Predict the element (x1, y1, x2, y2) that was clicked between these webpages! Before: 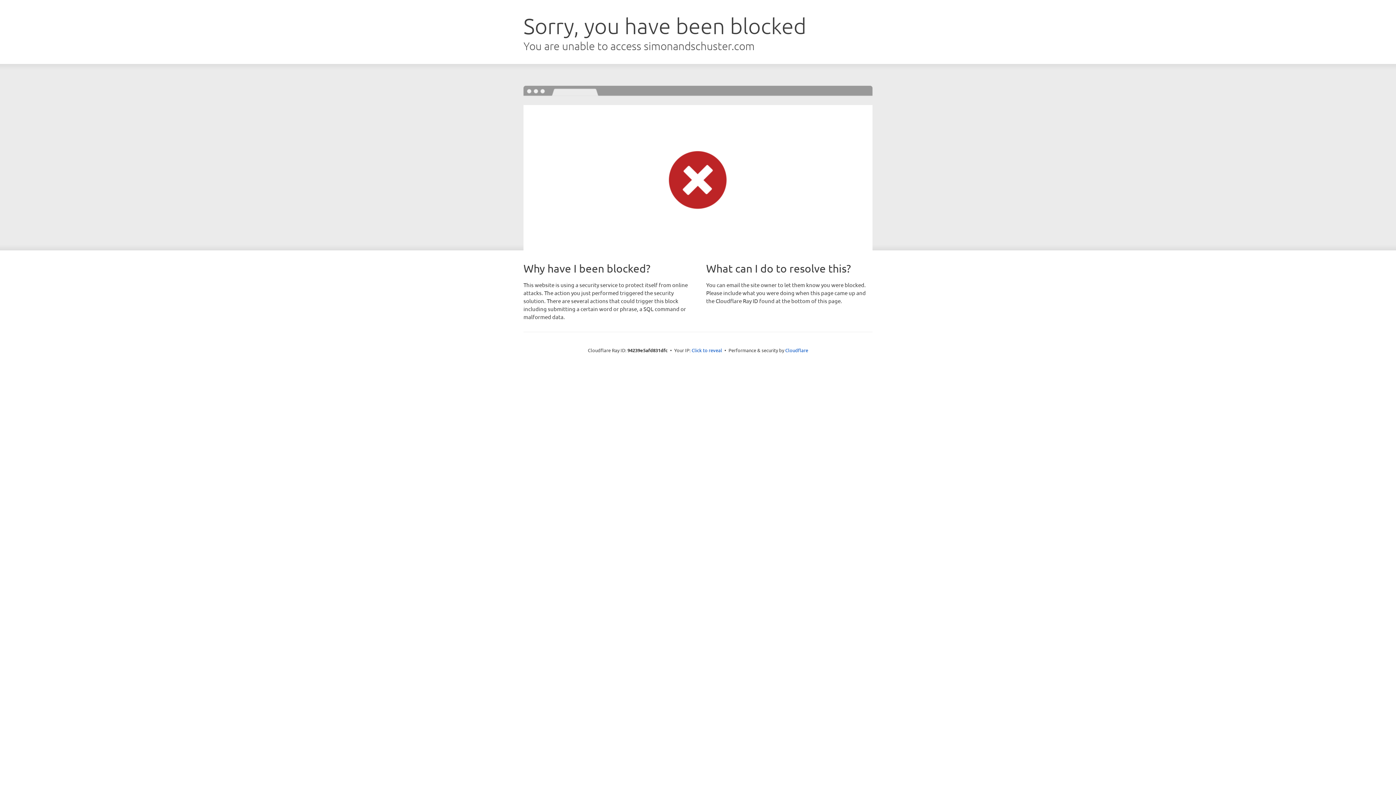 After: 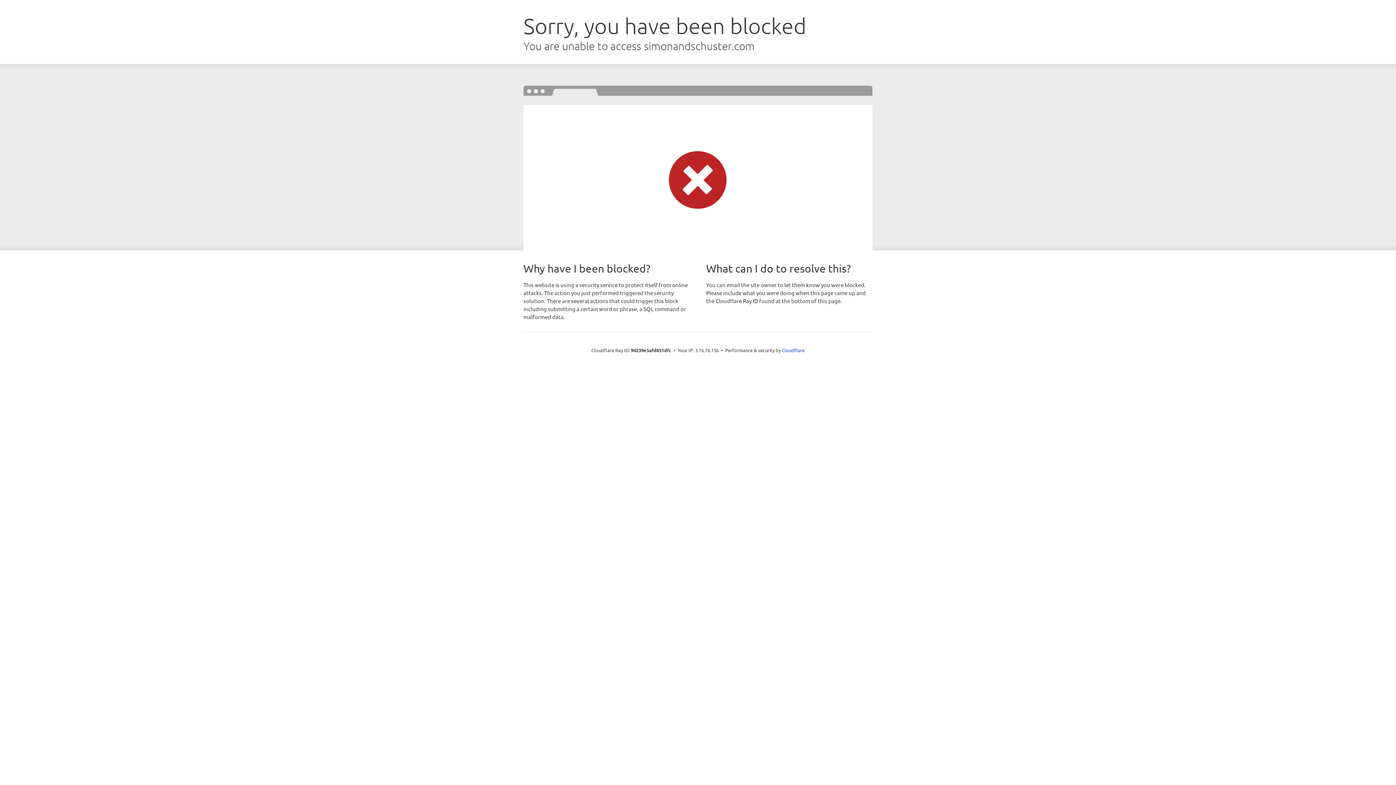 Action: bbox: (691, 346, 722, 353) label: Click to reveal